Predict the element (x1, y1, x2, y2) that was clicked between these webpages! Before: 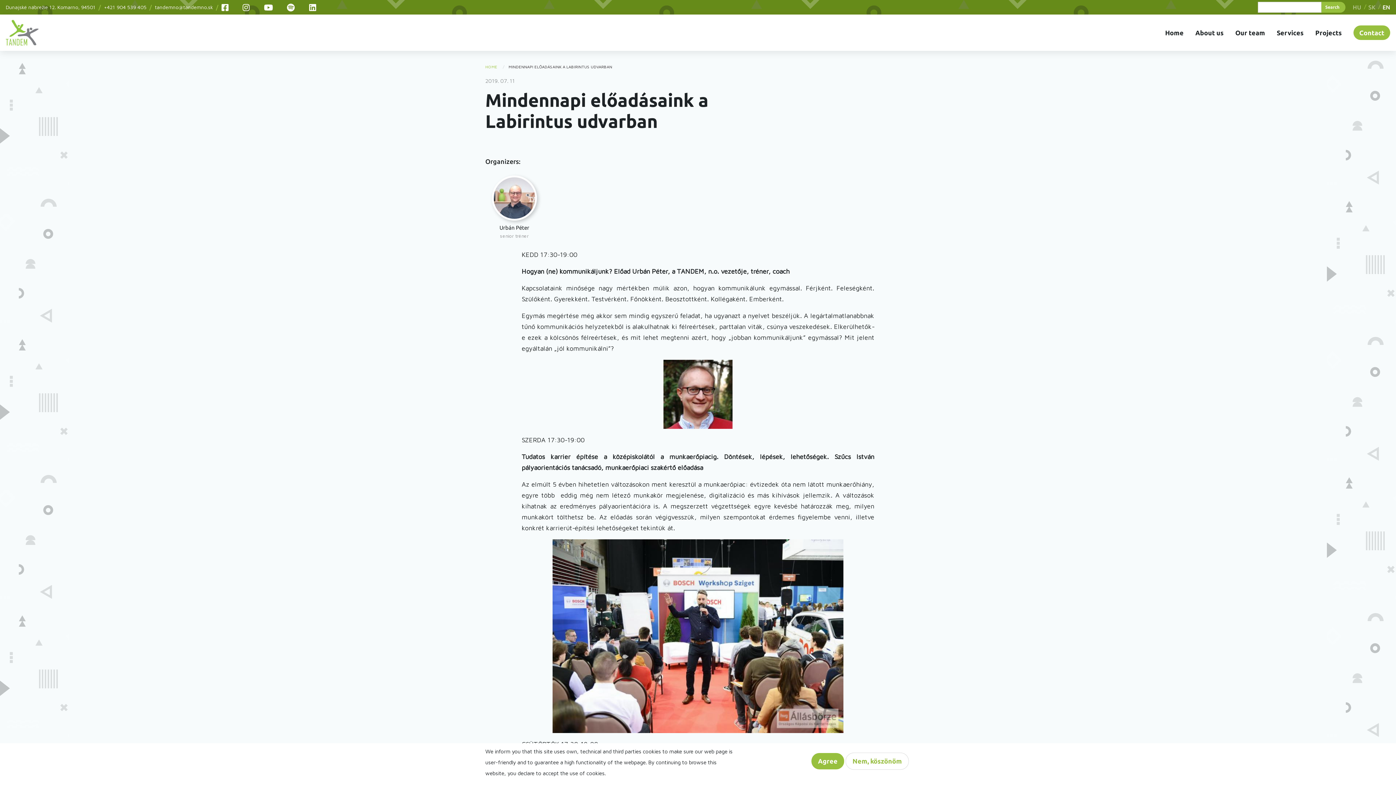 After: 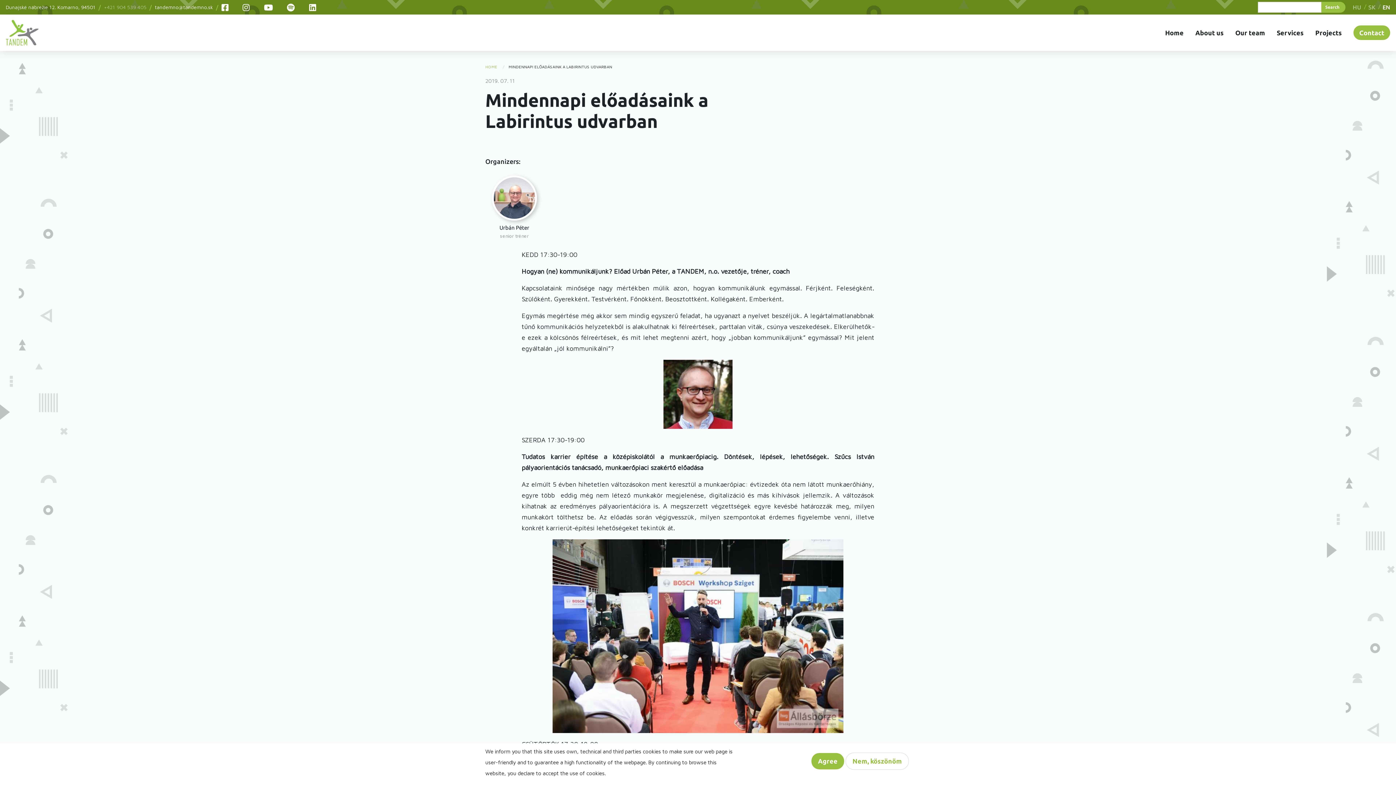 Action: label: +421 904 539 405 bbox: (104, 1, 146, 12)